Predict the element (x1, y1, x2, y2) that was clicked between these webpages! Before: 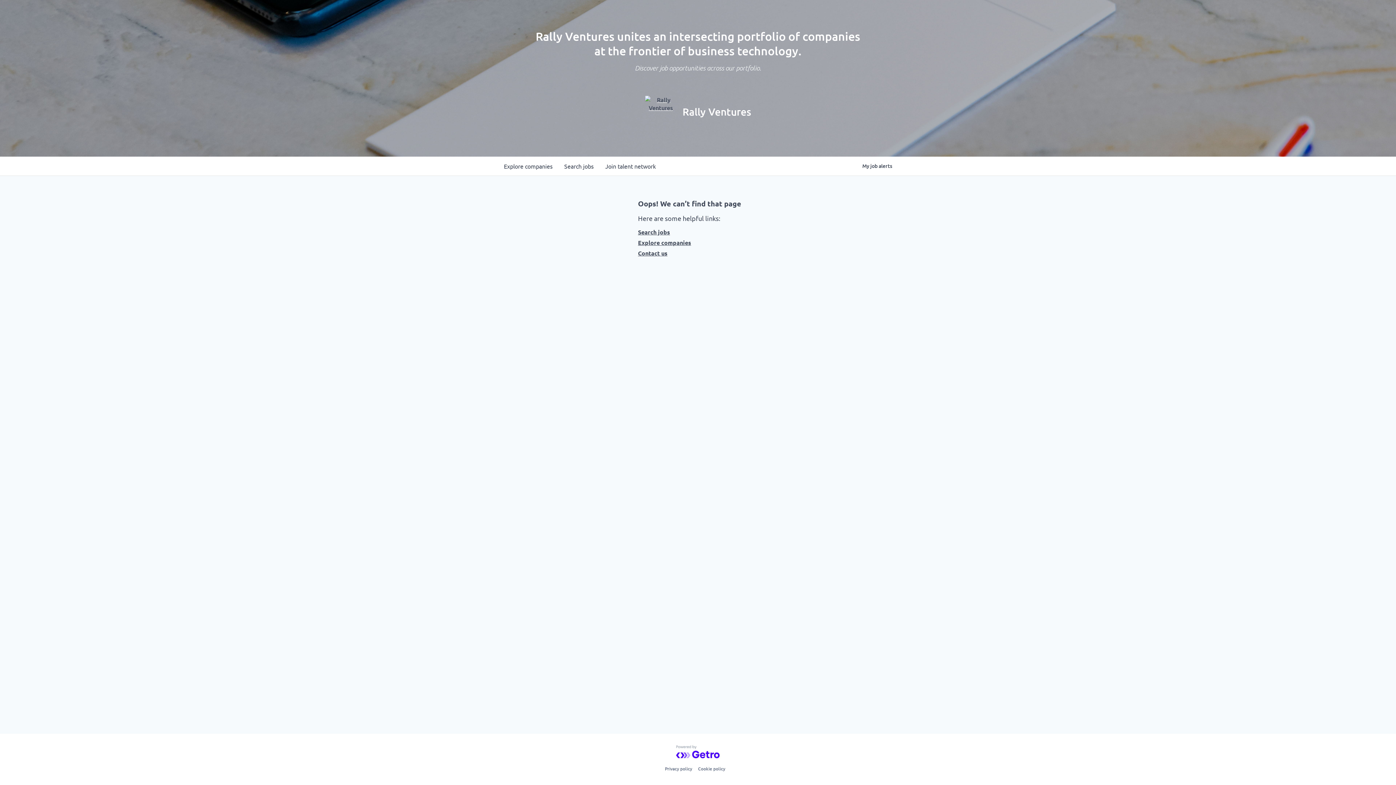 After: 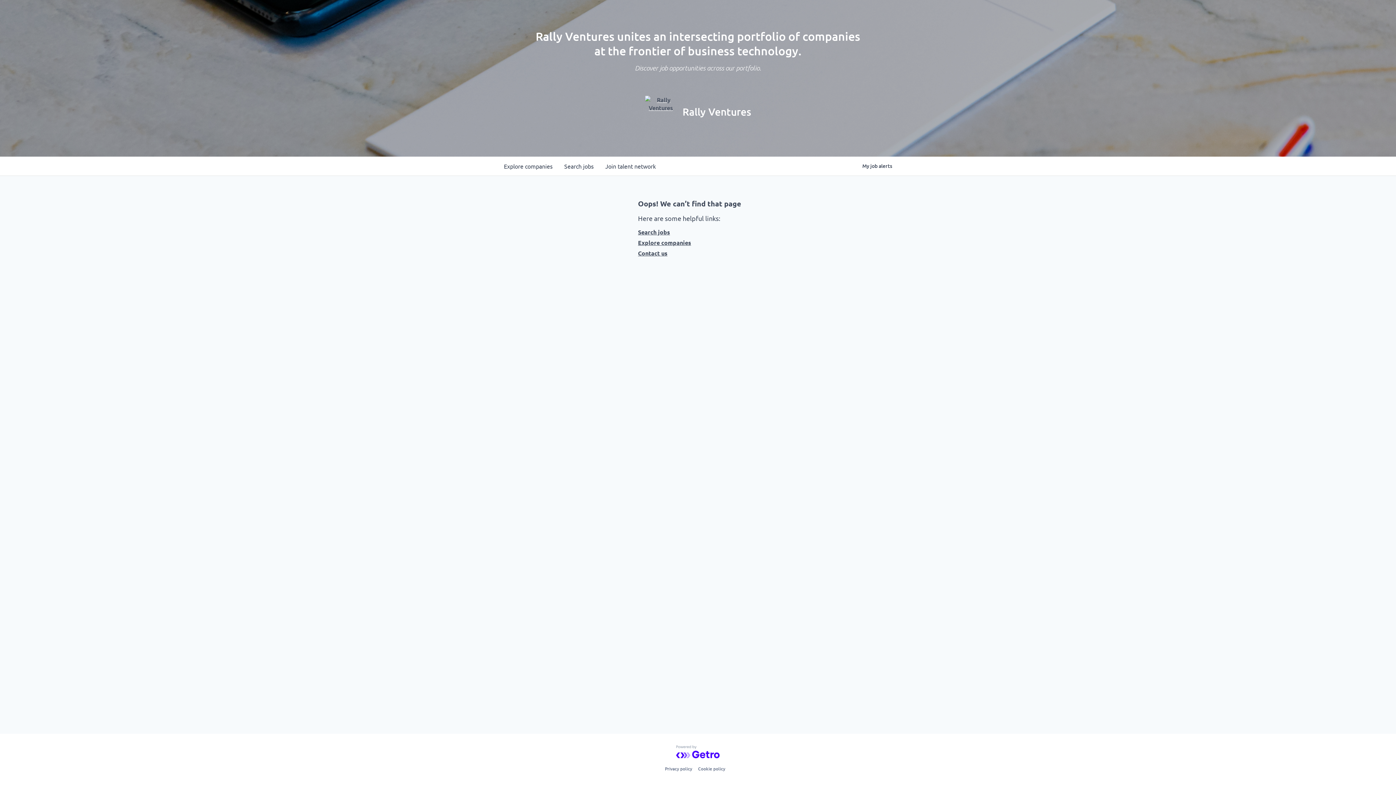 Action: bbox: (644, 95, 676, 127)